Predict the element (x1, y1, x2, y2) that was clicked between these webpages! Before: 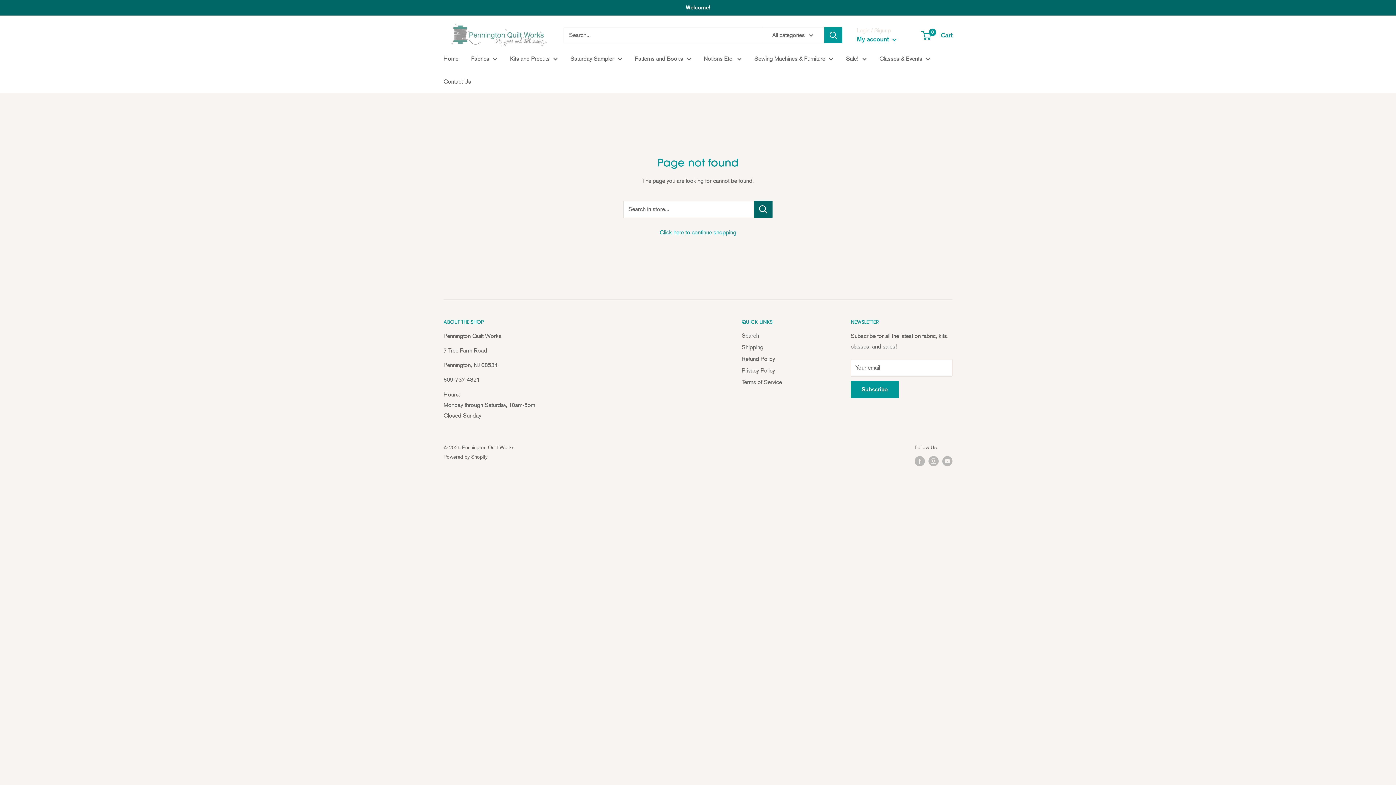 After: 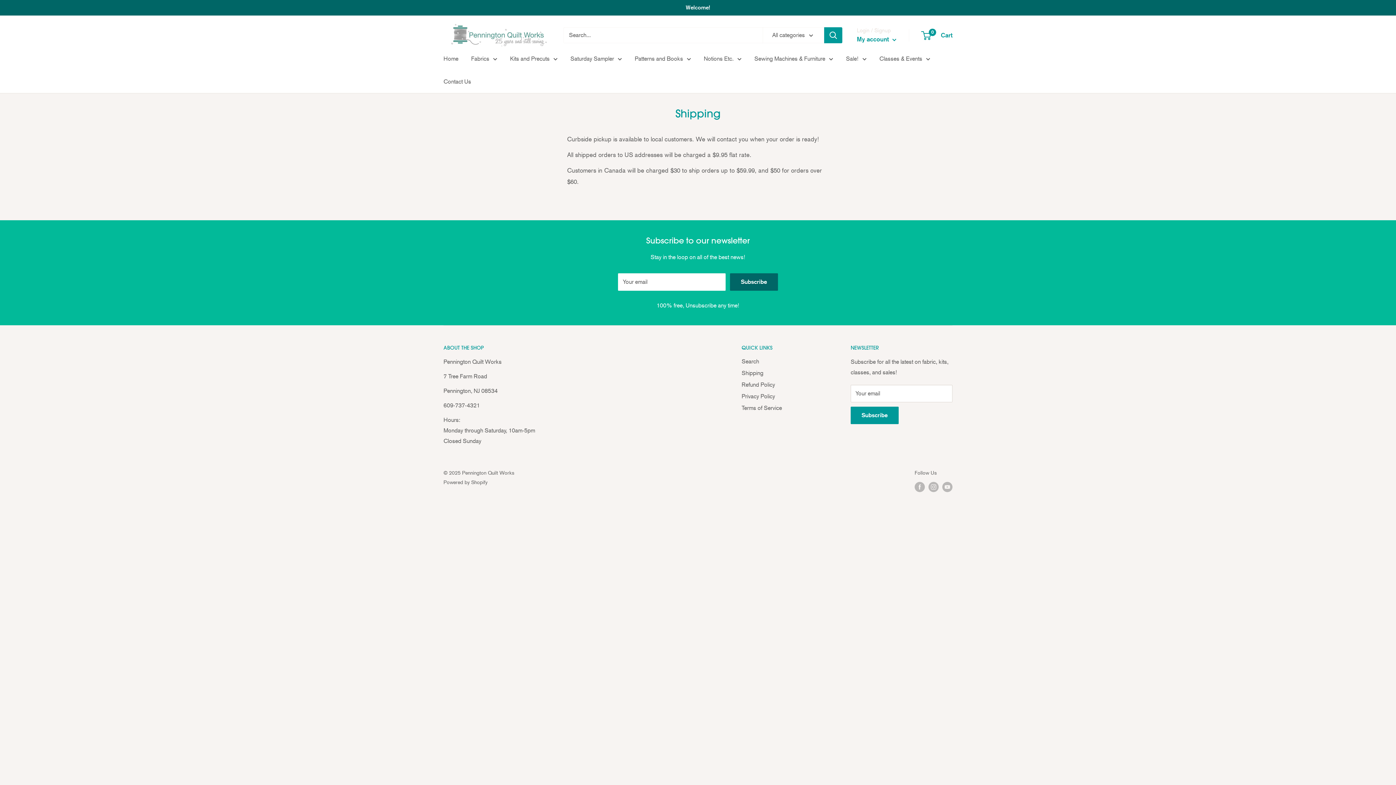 Action: bbox: (741, 341, 825, 353) label: Shipping